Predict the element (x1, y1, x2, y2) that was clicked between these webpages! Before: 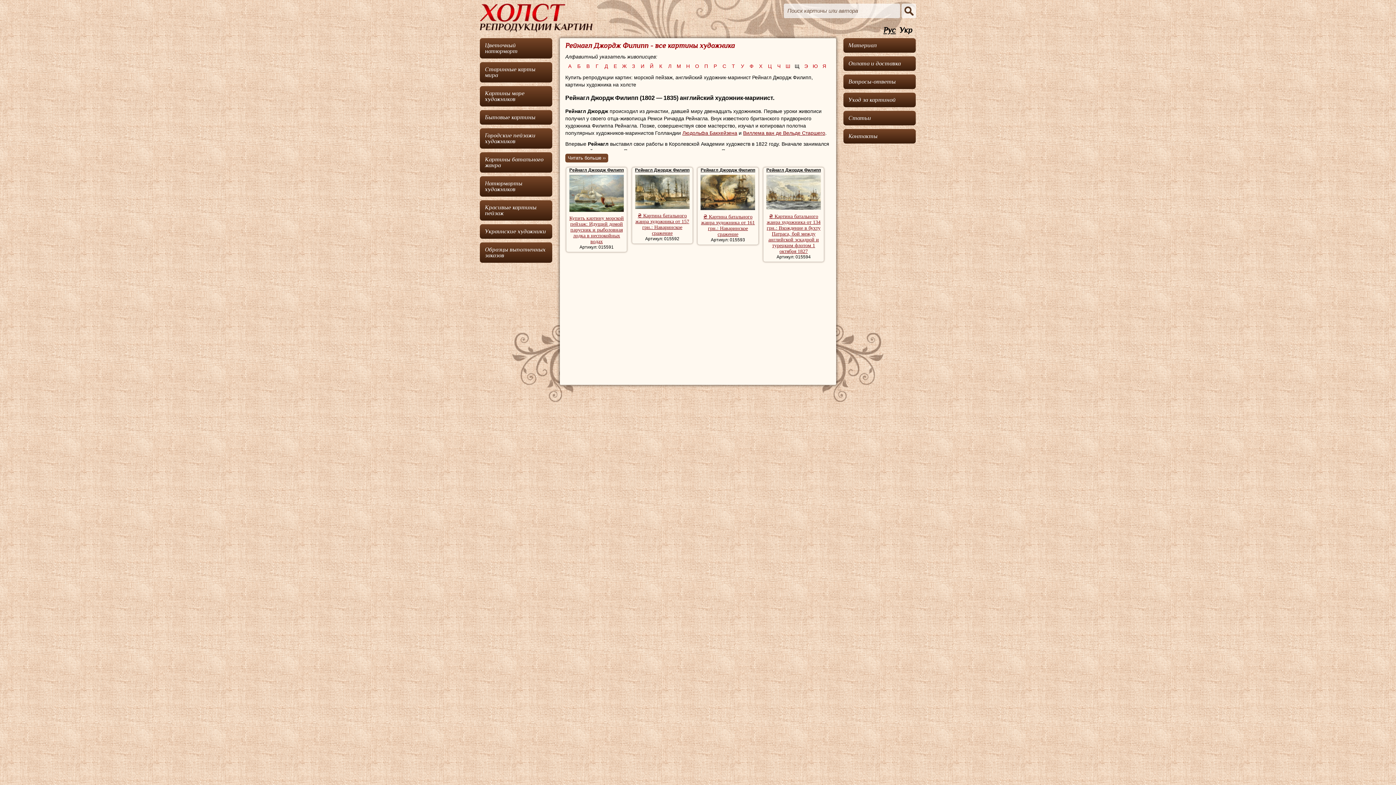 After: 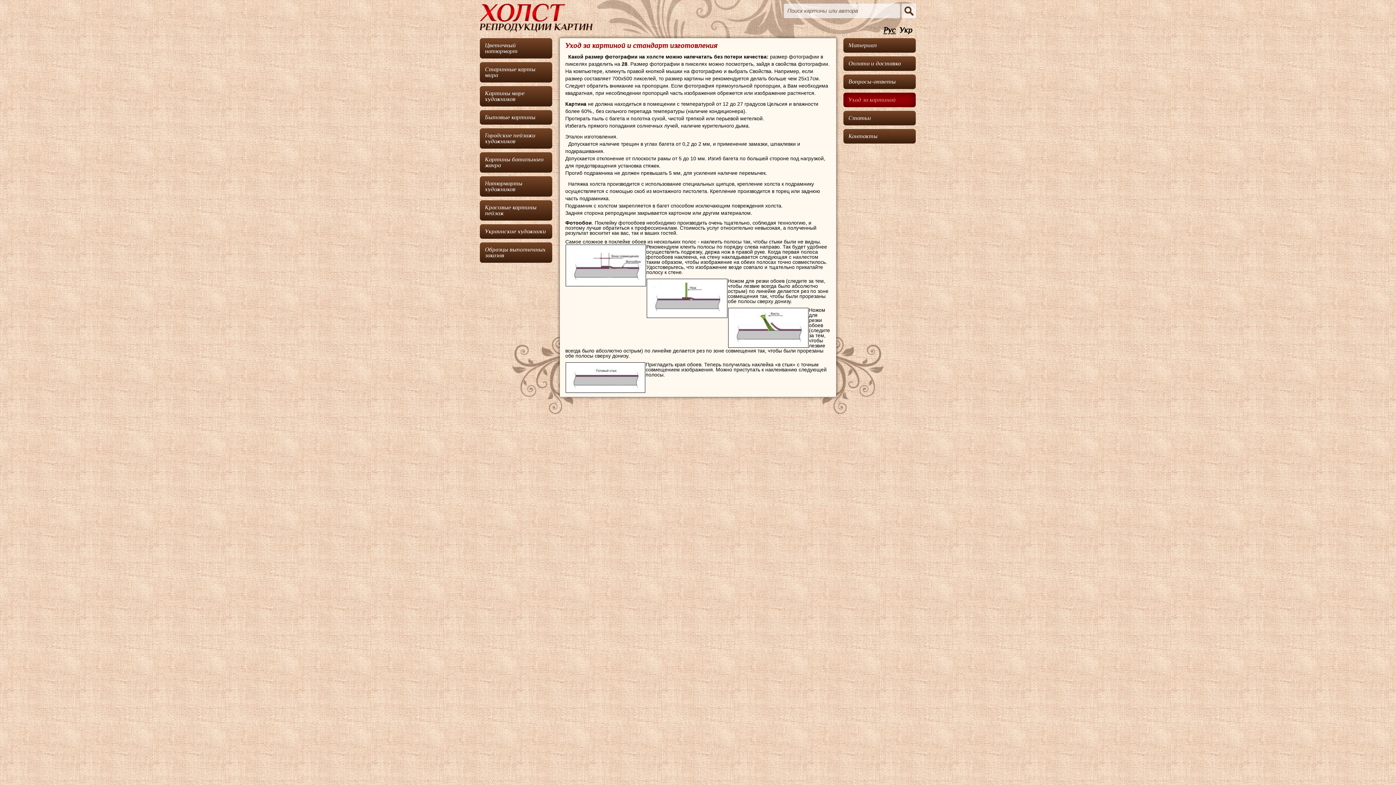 Action: label: Уход за картиной bbox: (843, 92, 916, 107)